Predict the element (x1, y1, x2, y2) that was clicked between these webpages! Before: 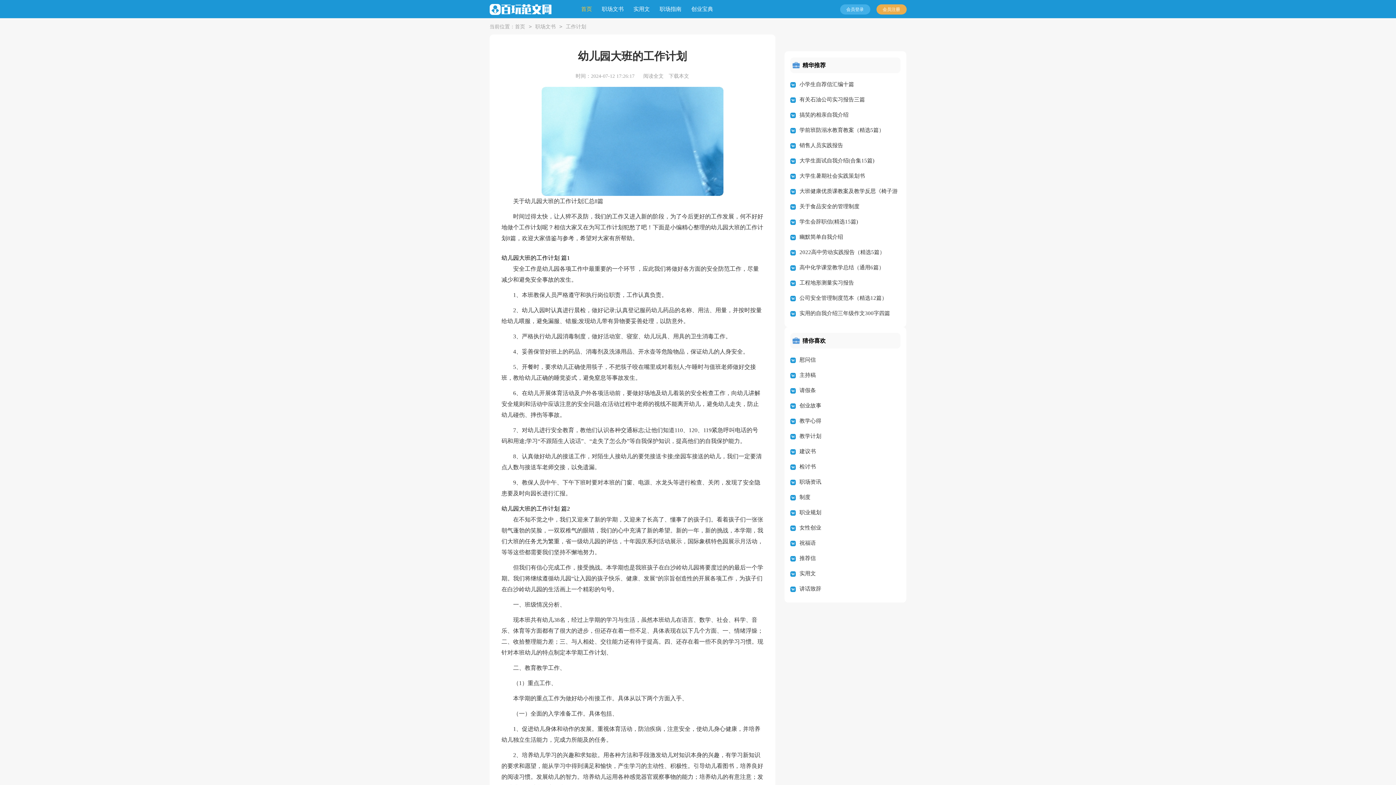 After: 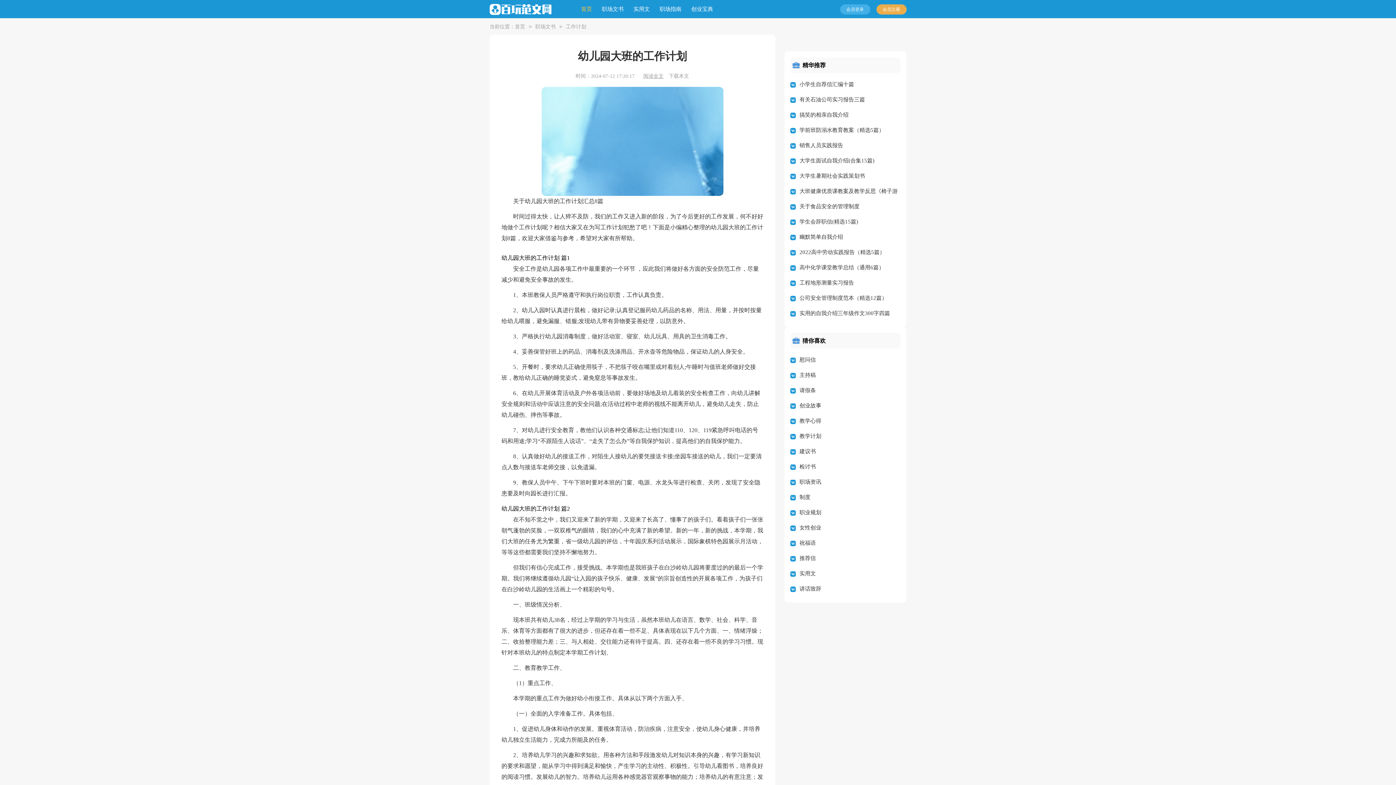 Action: label: 阅读全文 bbox: (643, 73, 663, 78)